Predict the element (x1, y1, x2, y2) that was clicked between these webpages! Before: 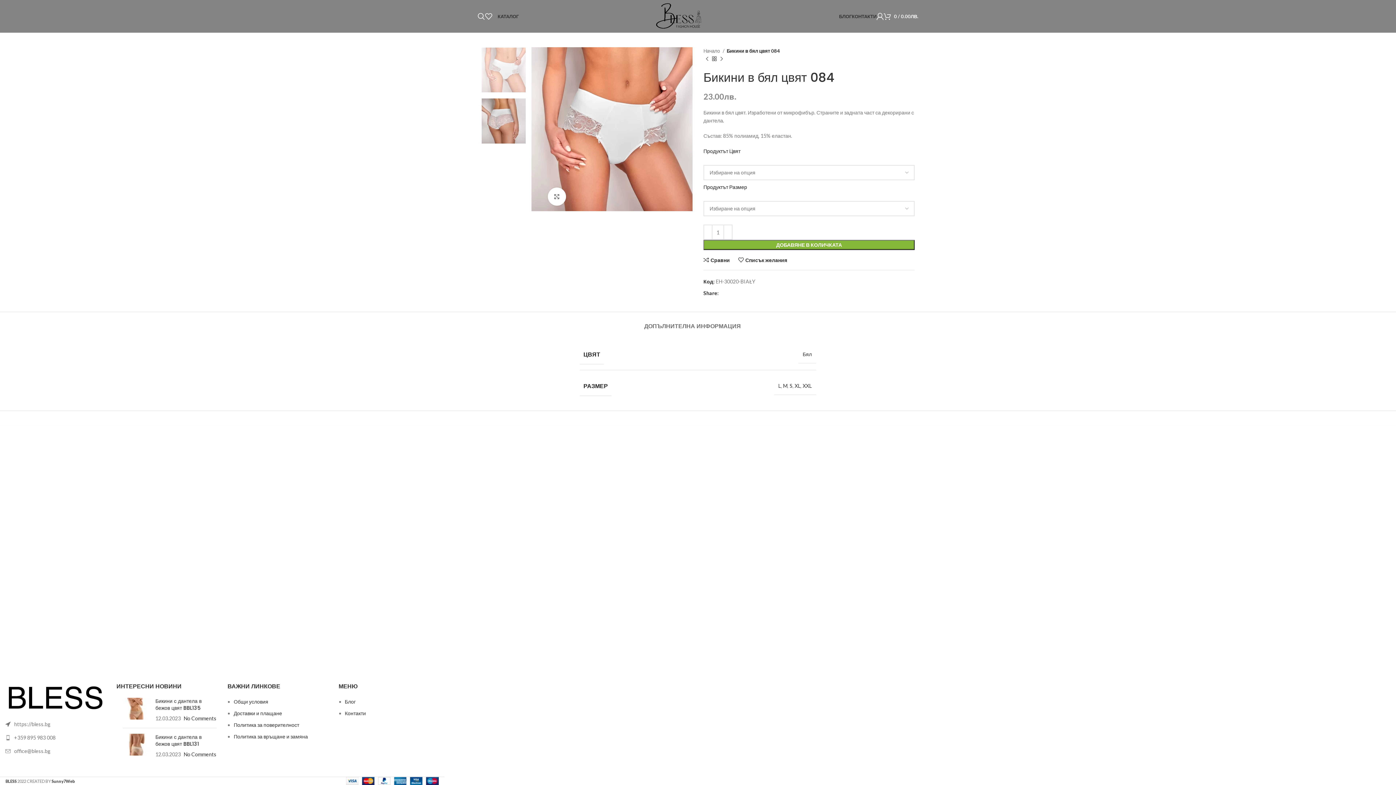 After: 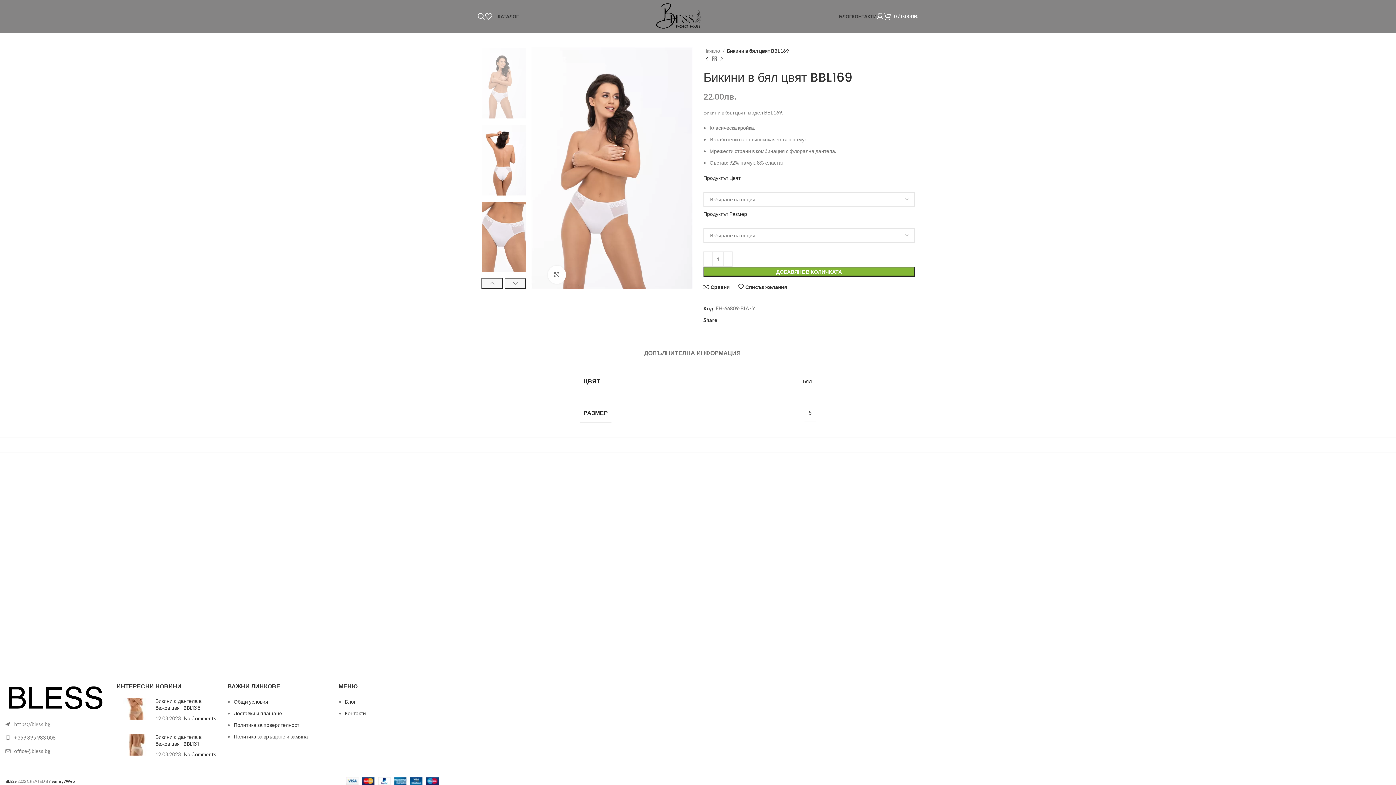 Action: label: Previous product bbox: (703, 55, 710, 62)